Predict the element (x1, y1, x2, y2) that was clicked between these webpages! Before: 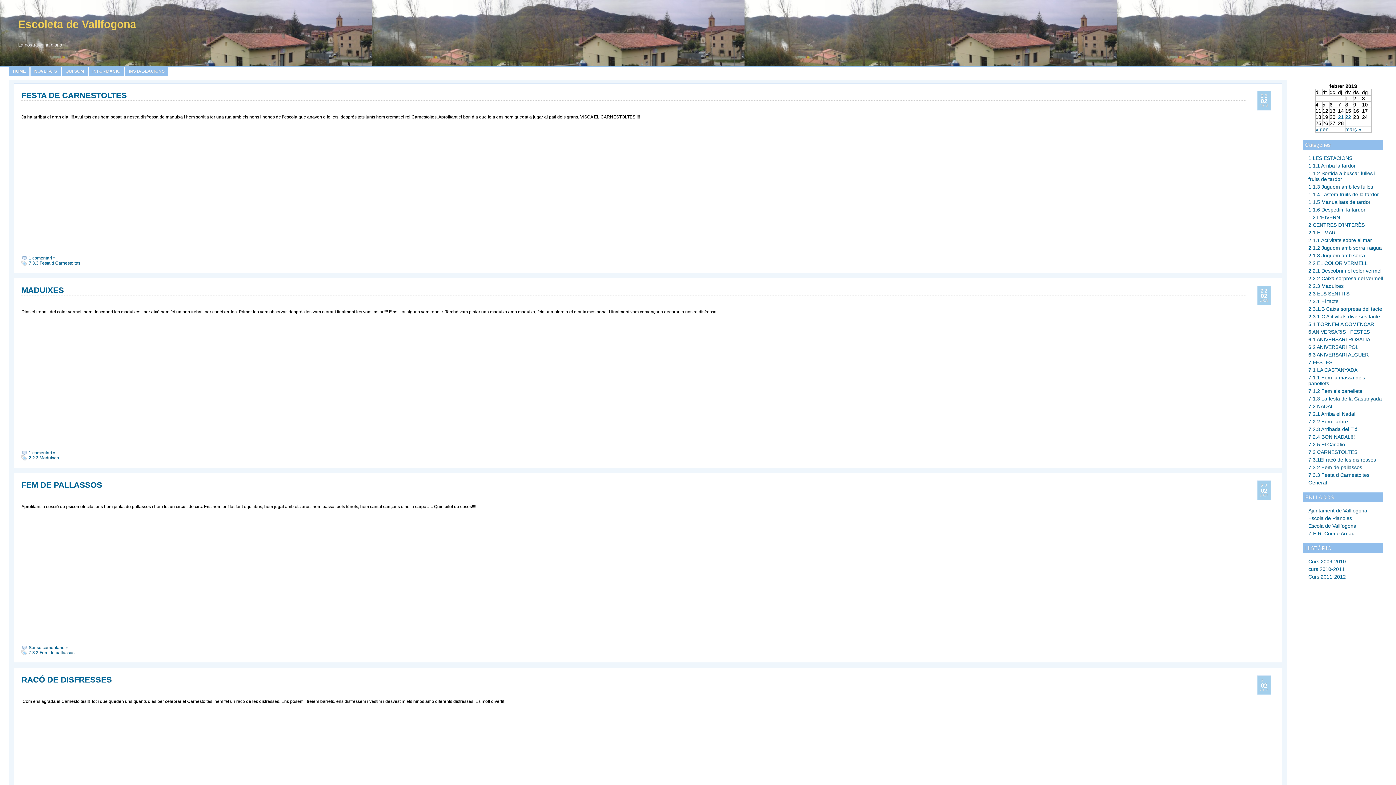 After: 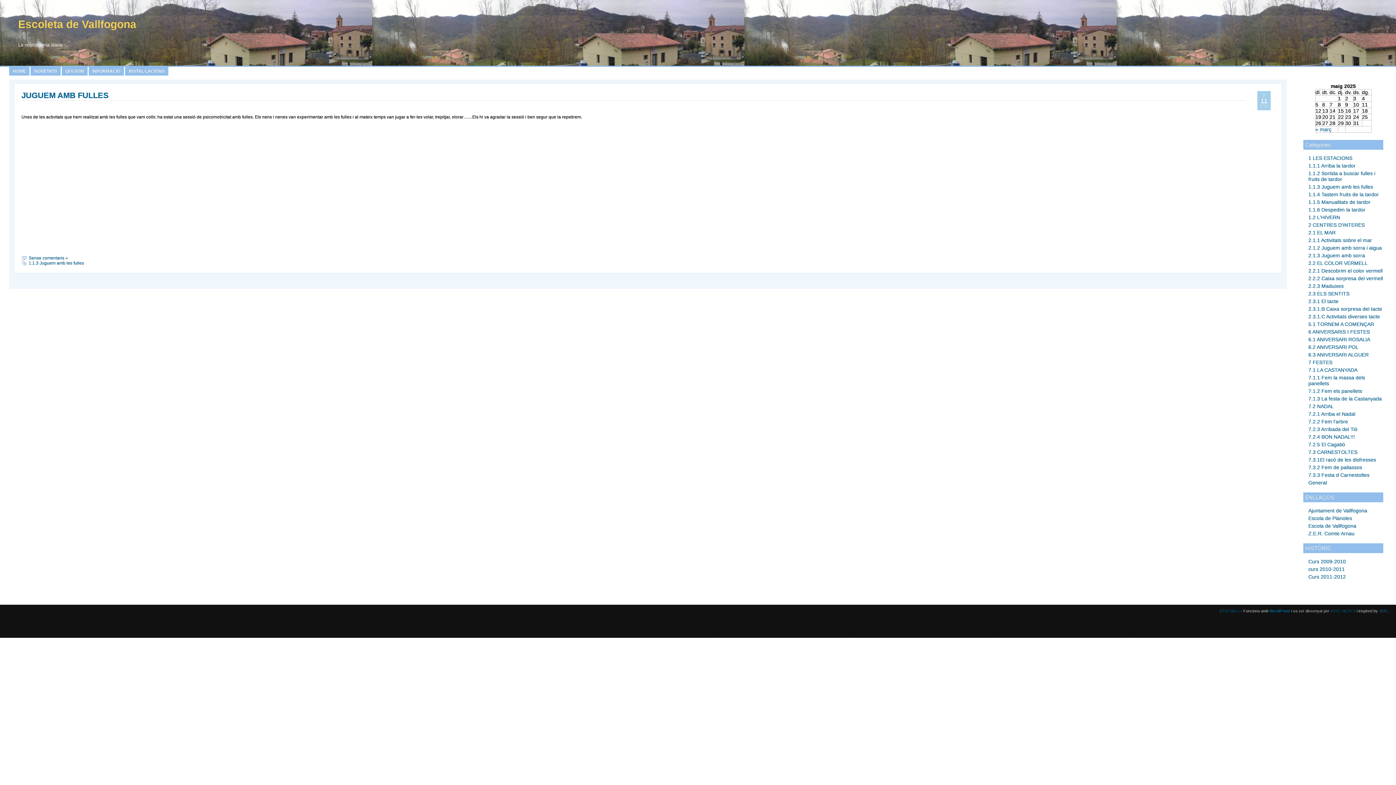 Action: bbox: (1308, 184, 1373, 189) label: 1.1.3 Juguem amb les fulles